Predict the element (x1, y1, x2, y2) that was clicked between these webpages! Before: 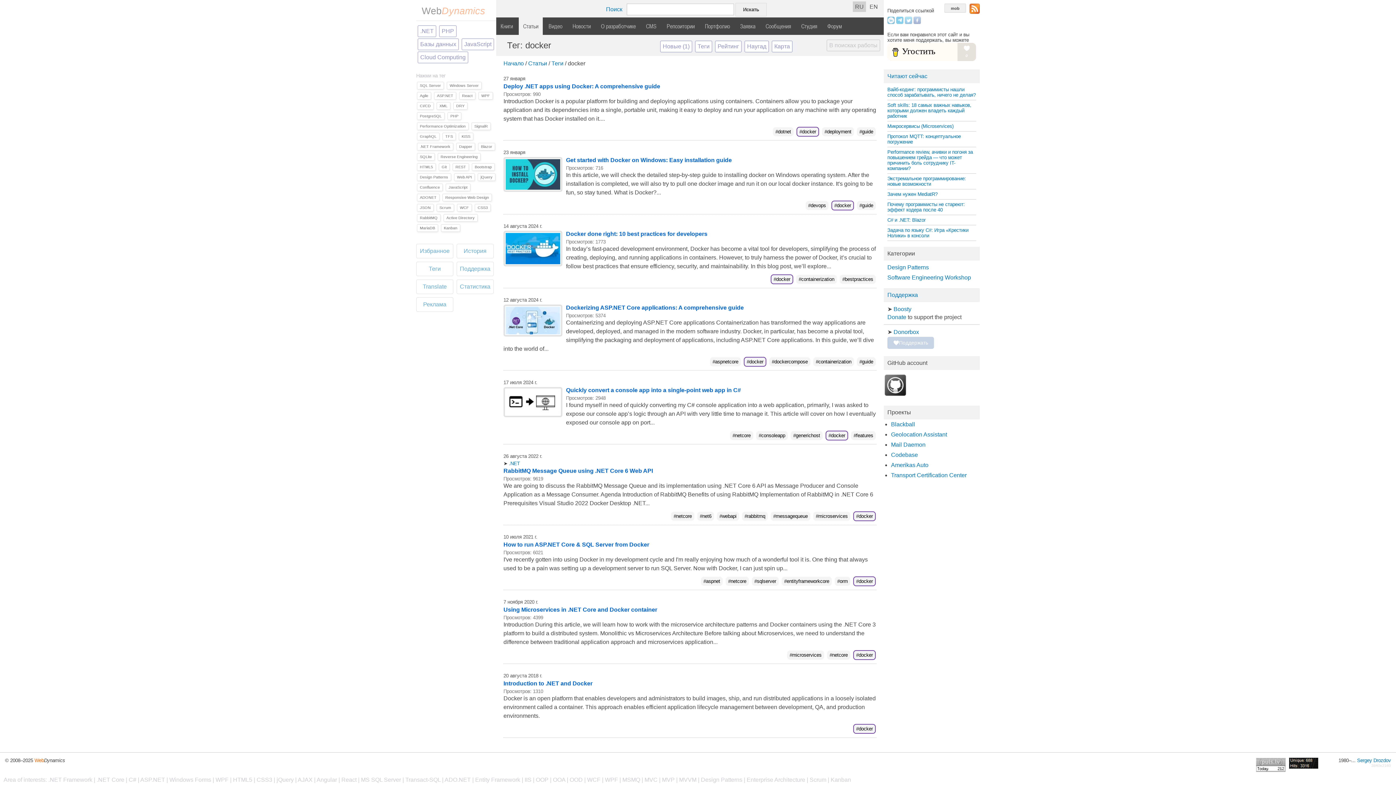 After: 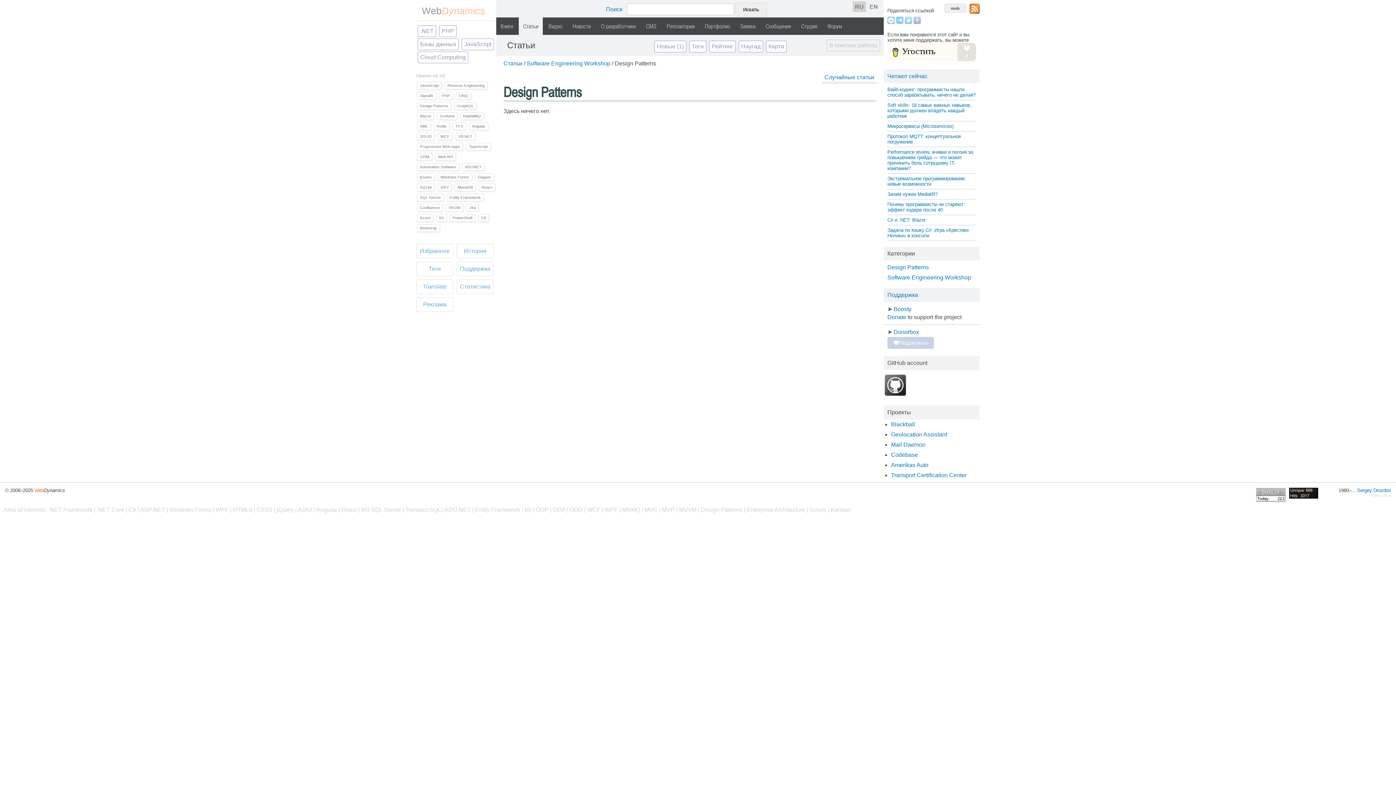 Action: bbox: (887, 264, 929, 270) label: Design Patterns